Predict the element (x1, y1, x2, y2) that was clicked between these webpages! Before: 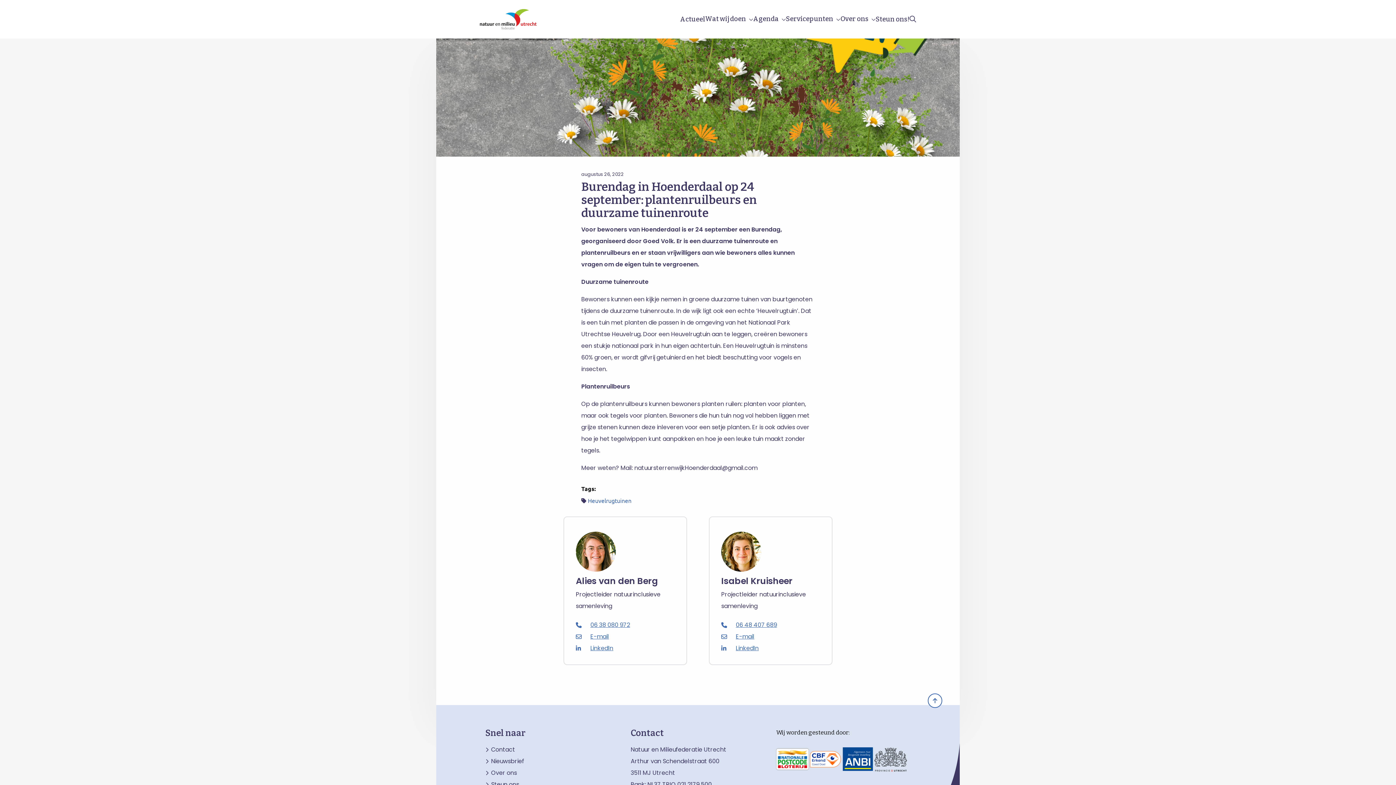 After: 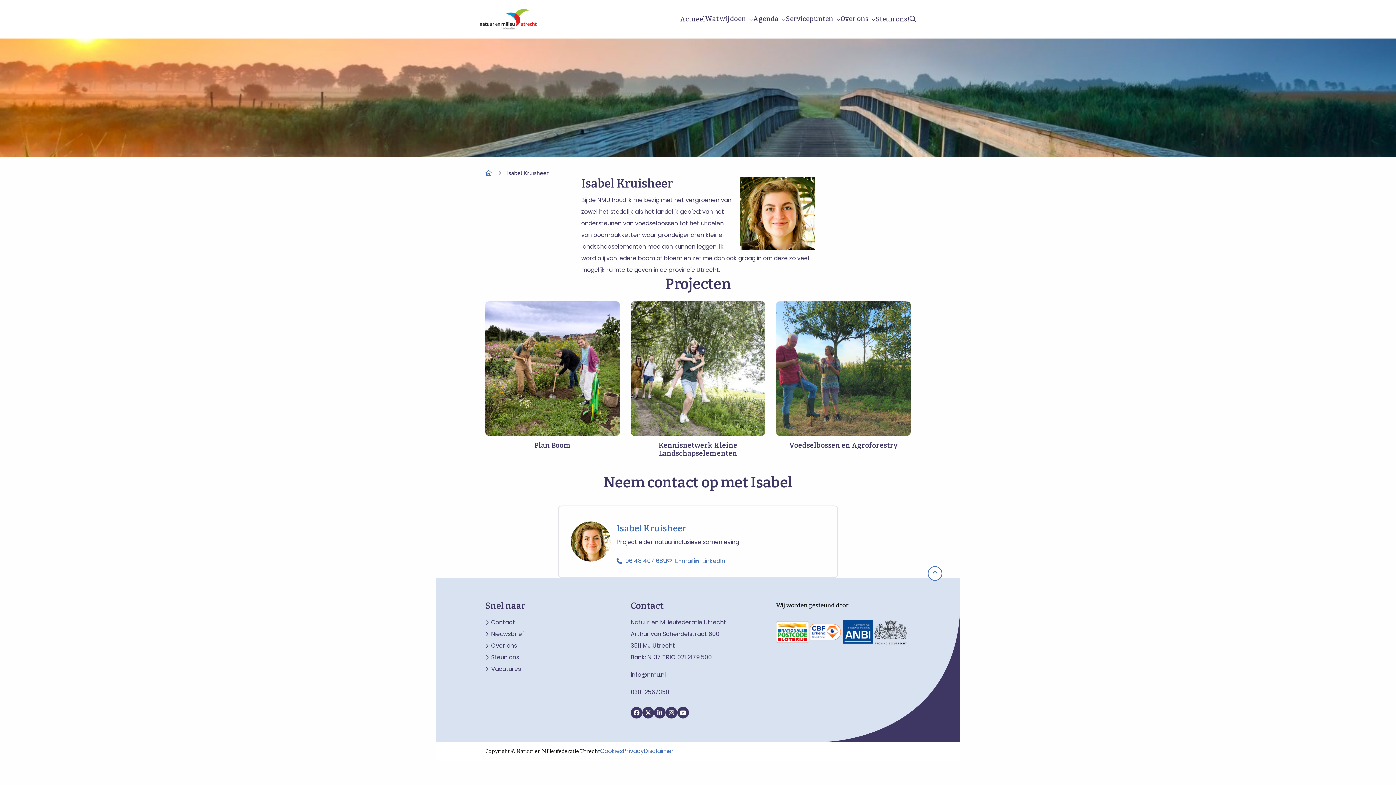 Action: label: Isabel Kruisheer bbox: (721, 576, 820, 586)